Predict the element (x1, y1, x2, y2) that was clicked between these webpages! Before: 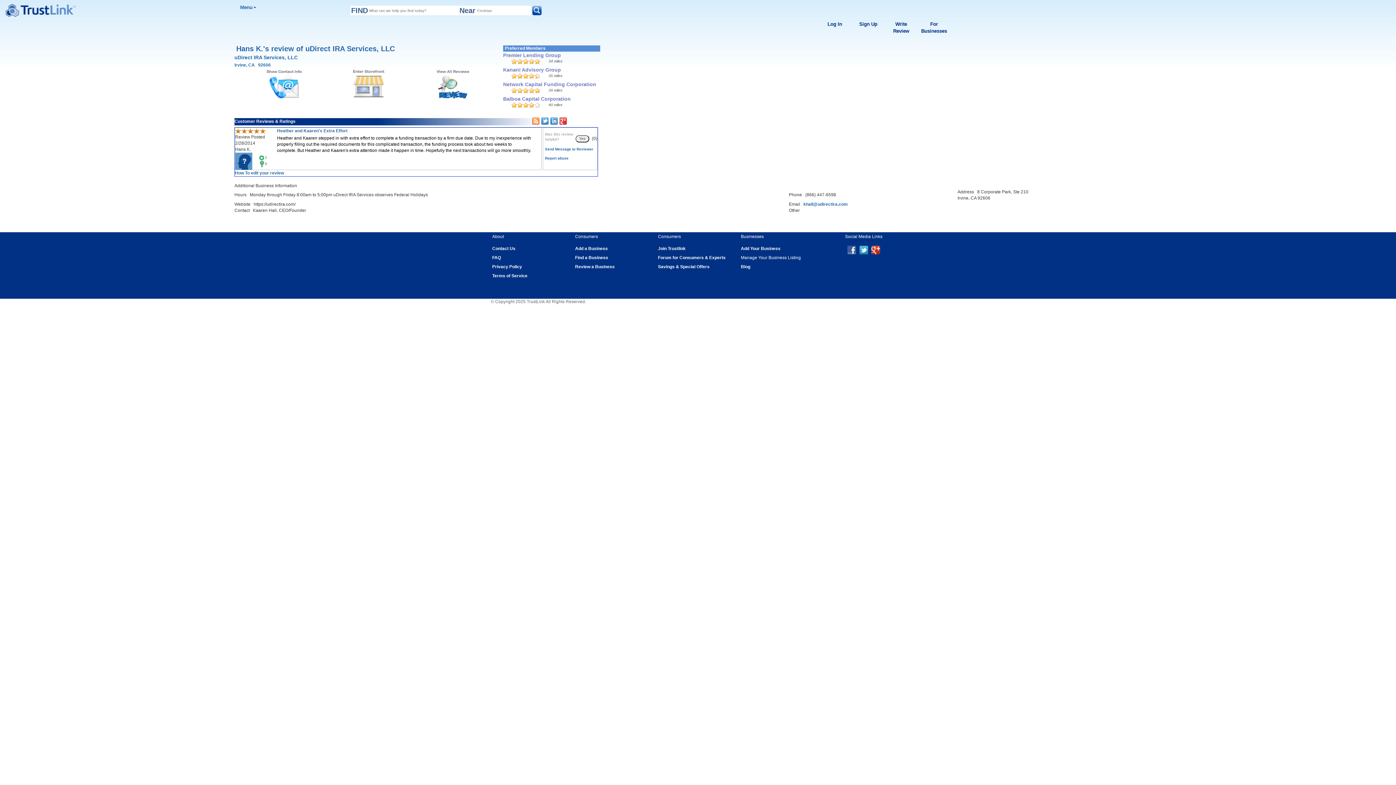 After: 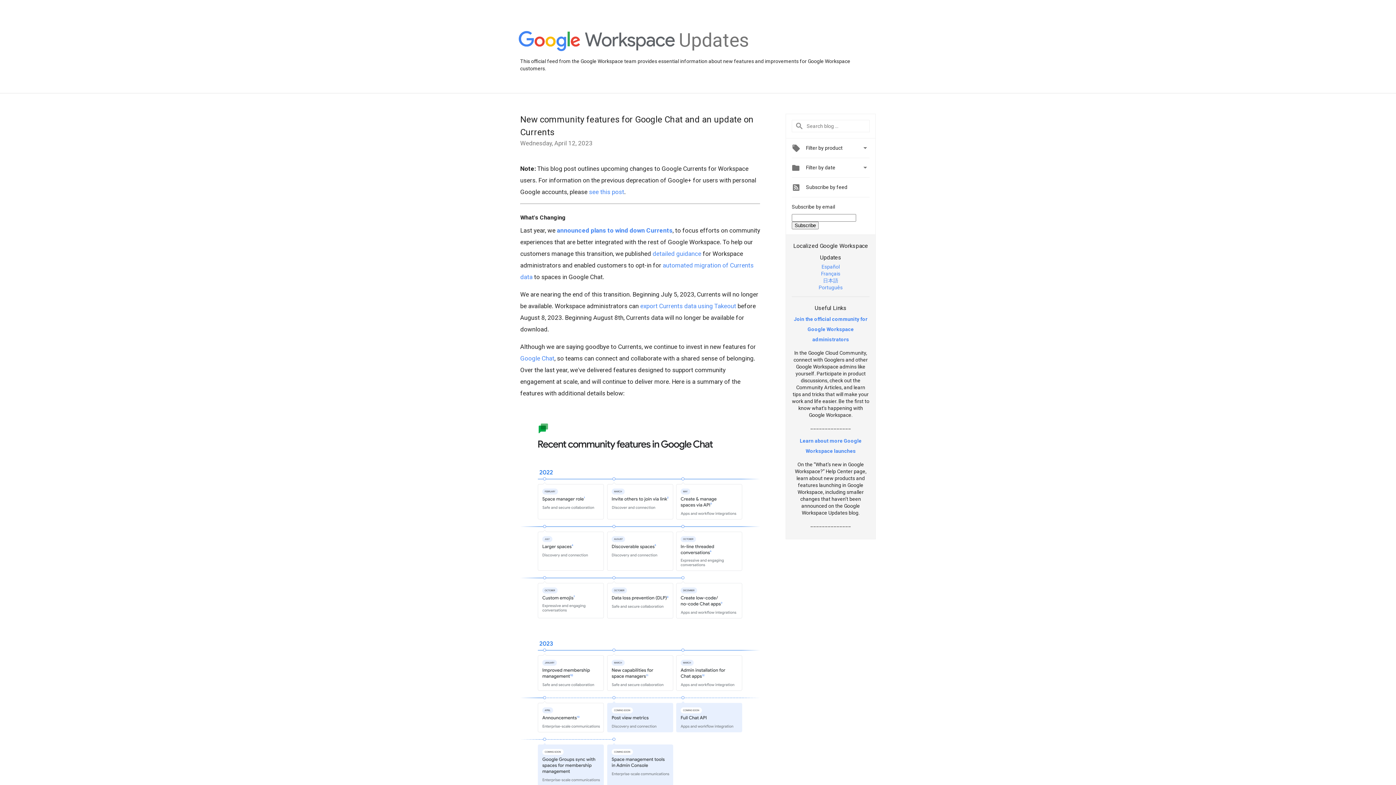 Action: bbox: (871, 247, 880, 252)